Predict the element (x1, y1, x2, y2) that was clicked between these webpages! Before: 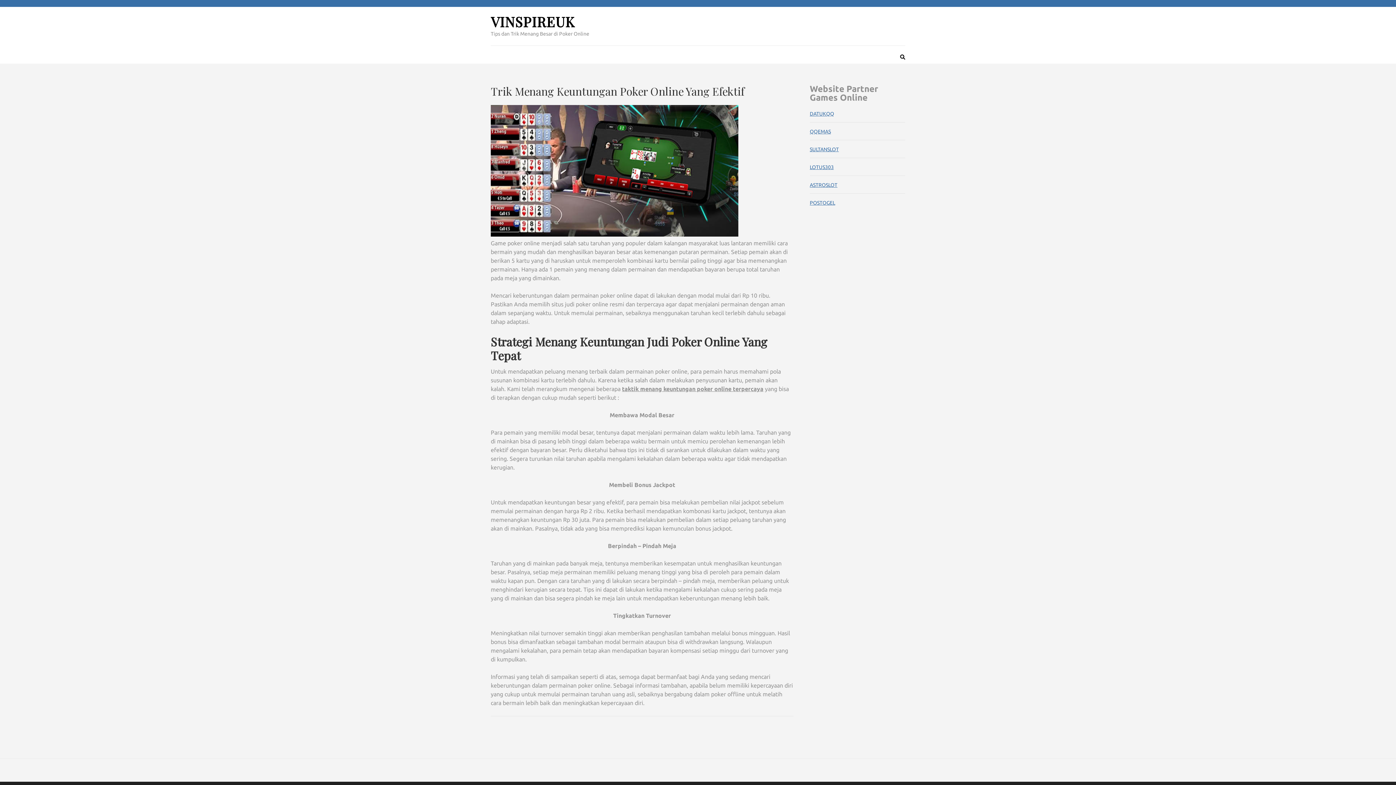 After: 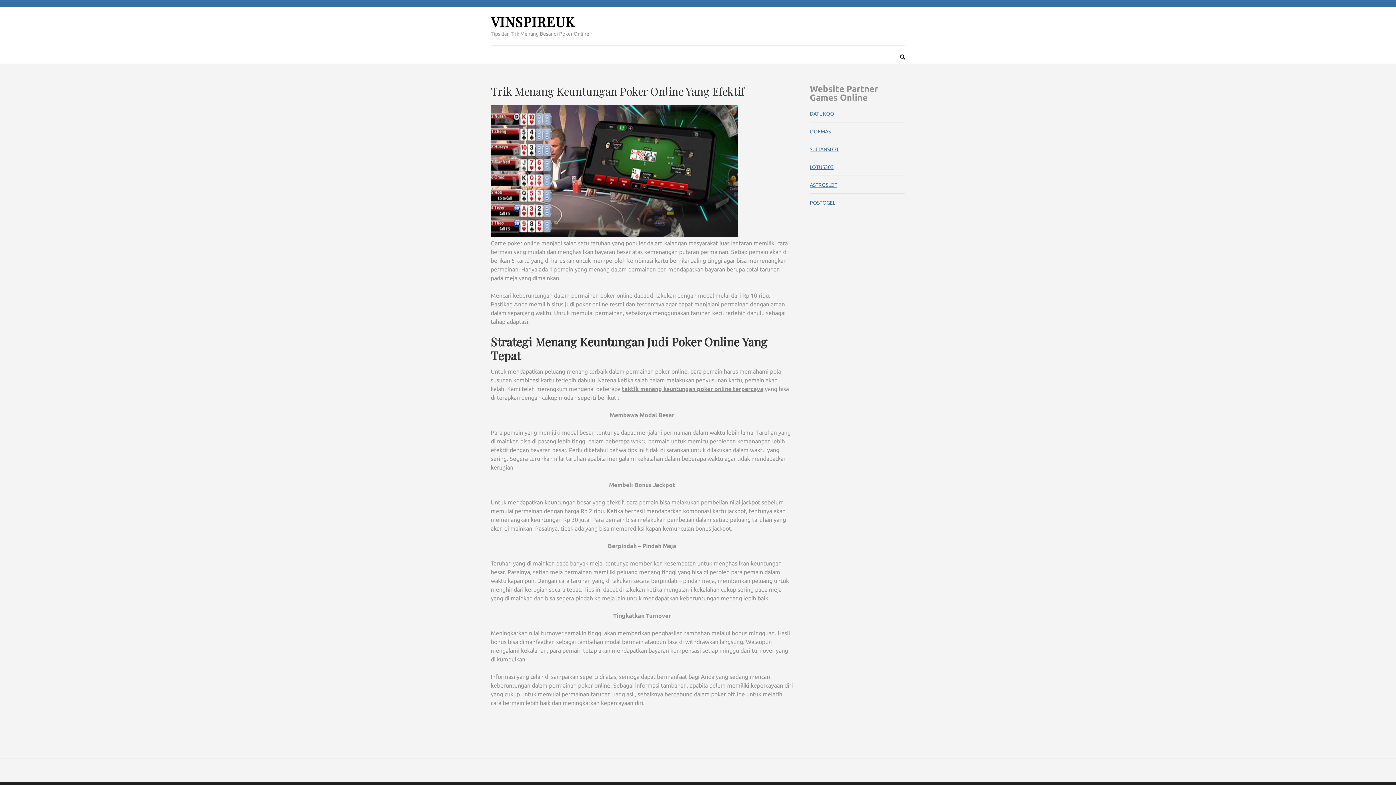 Action: label: VINSPIREUK bbox: (490, 12, 574, 30)